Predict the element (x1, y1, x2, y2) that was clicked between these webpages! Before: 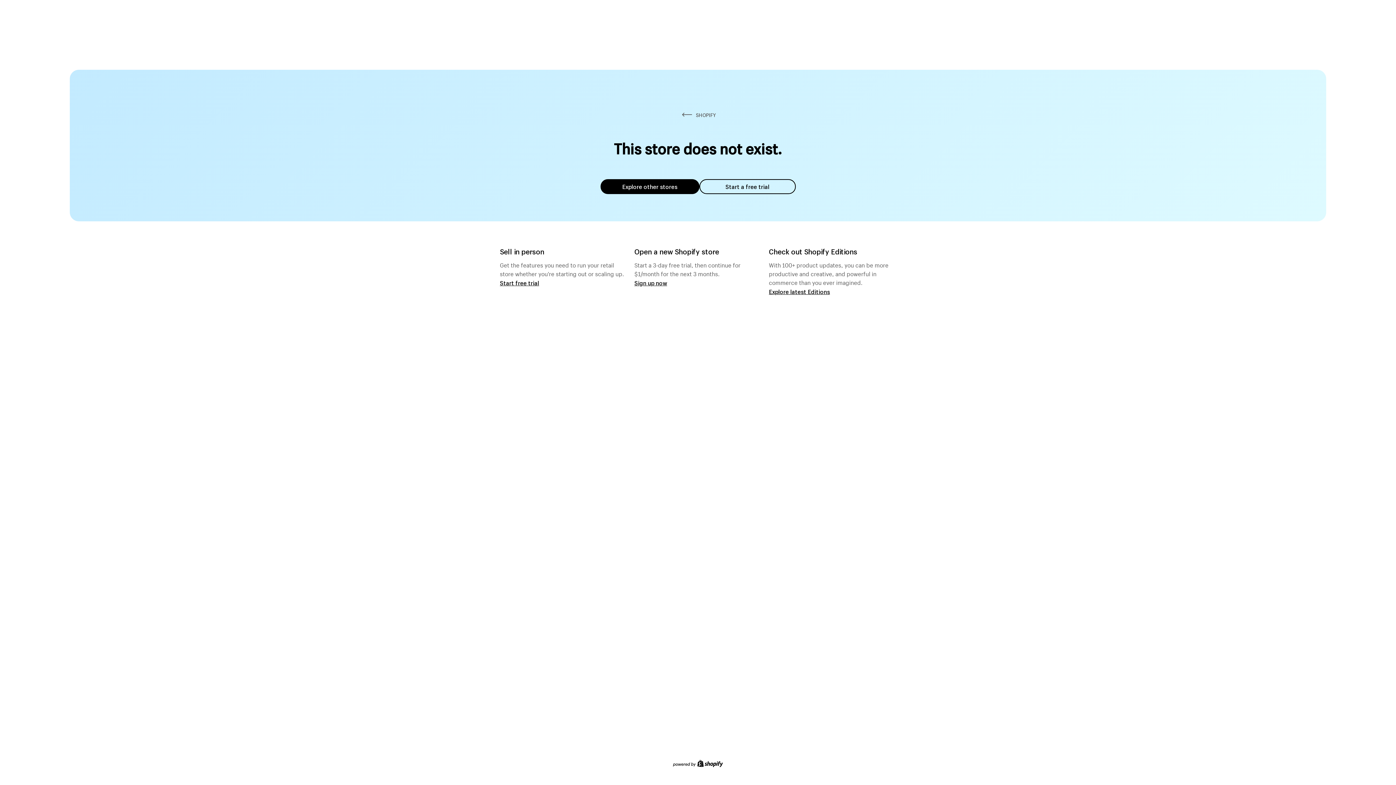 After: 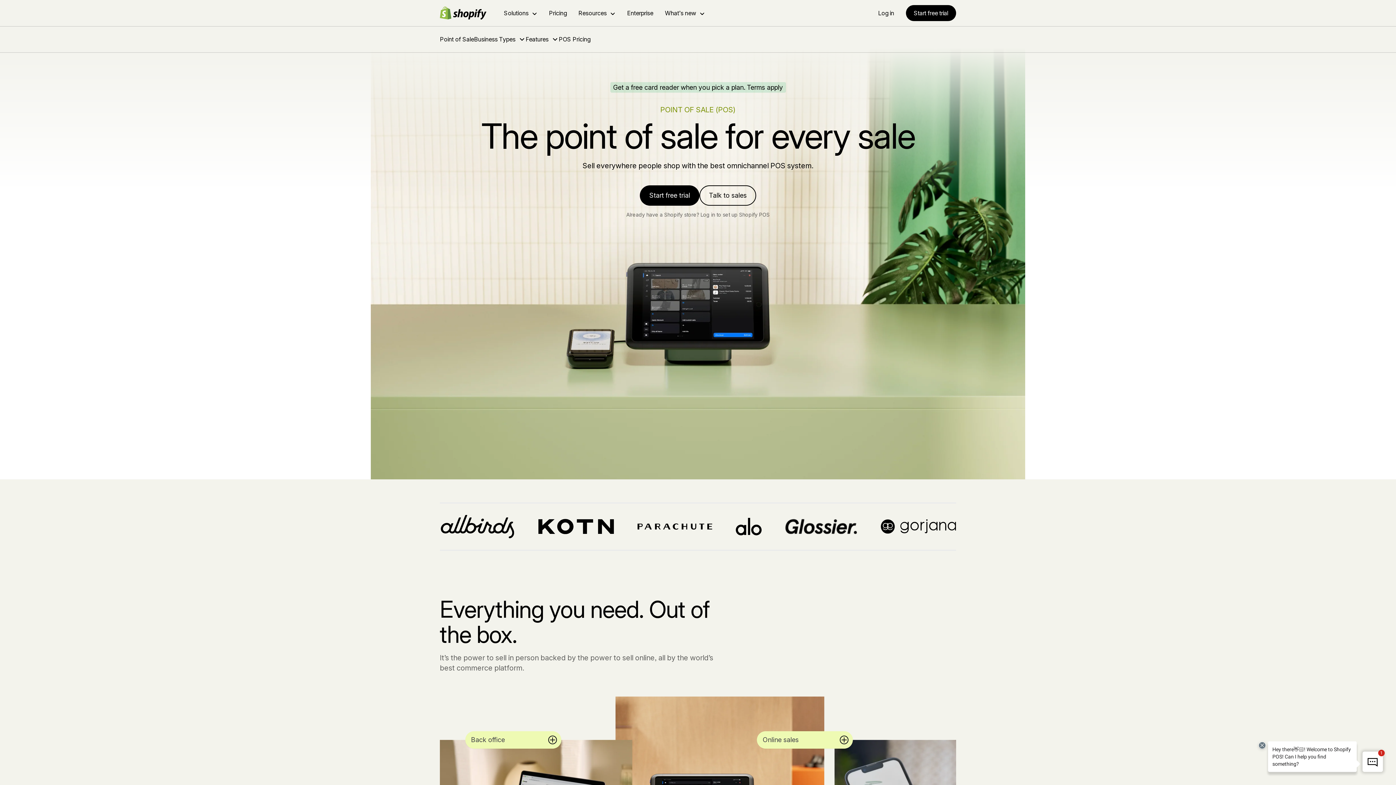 Action: label: Start free trial bbox: (500, 279, 539, 286)